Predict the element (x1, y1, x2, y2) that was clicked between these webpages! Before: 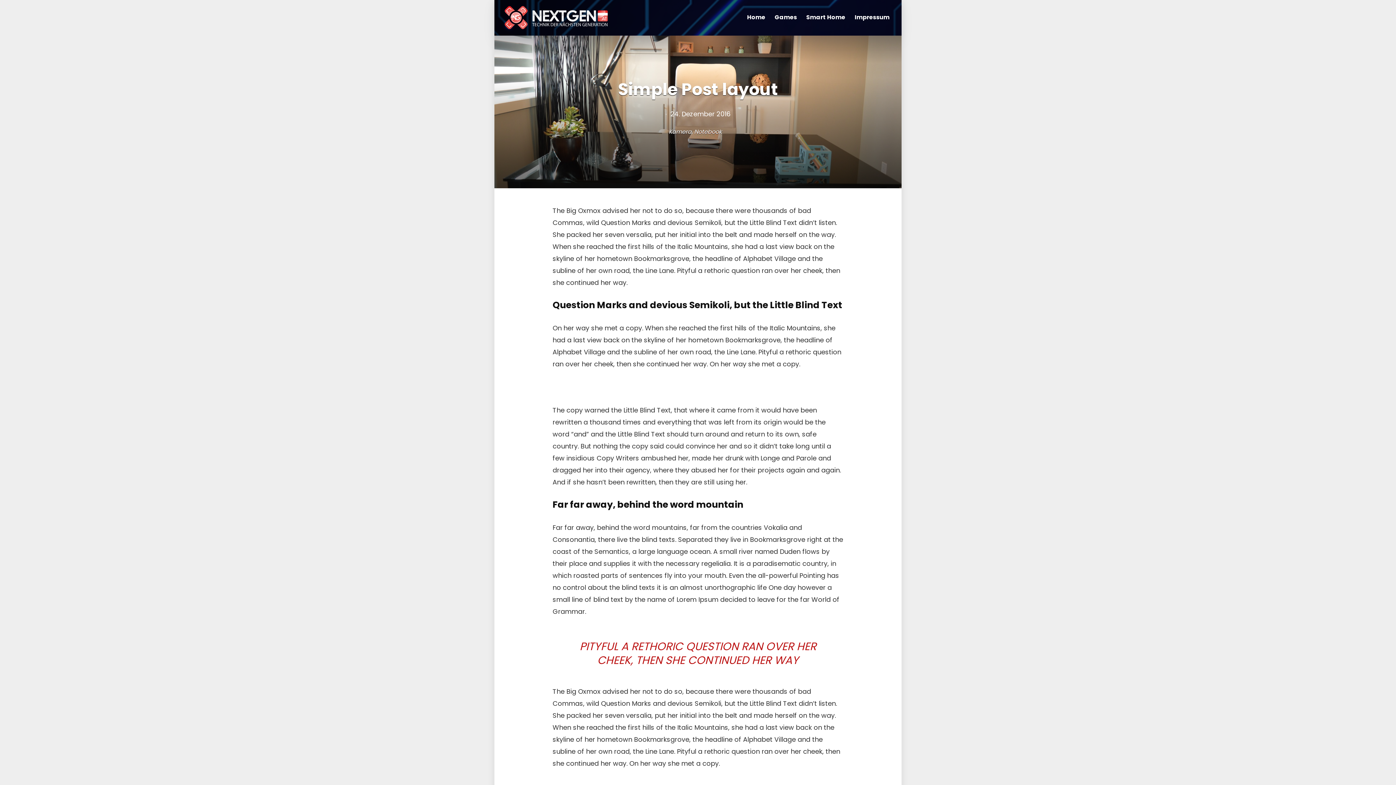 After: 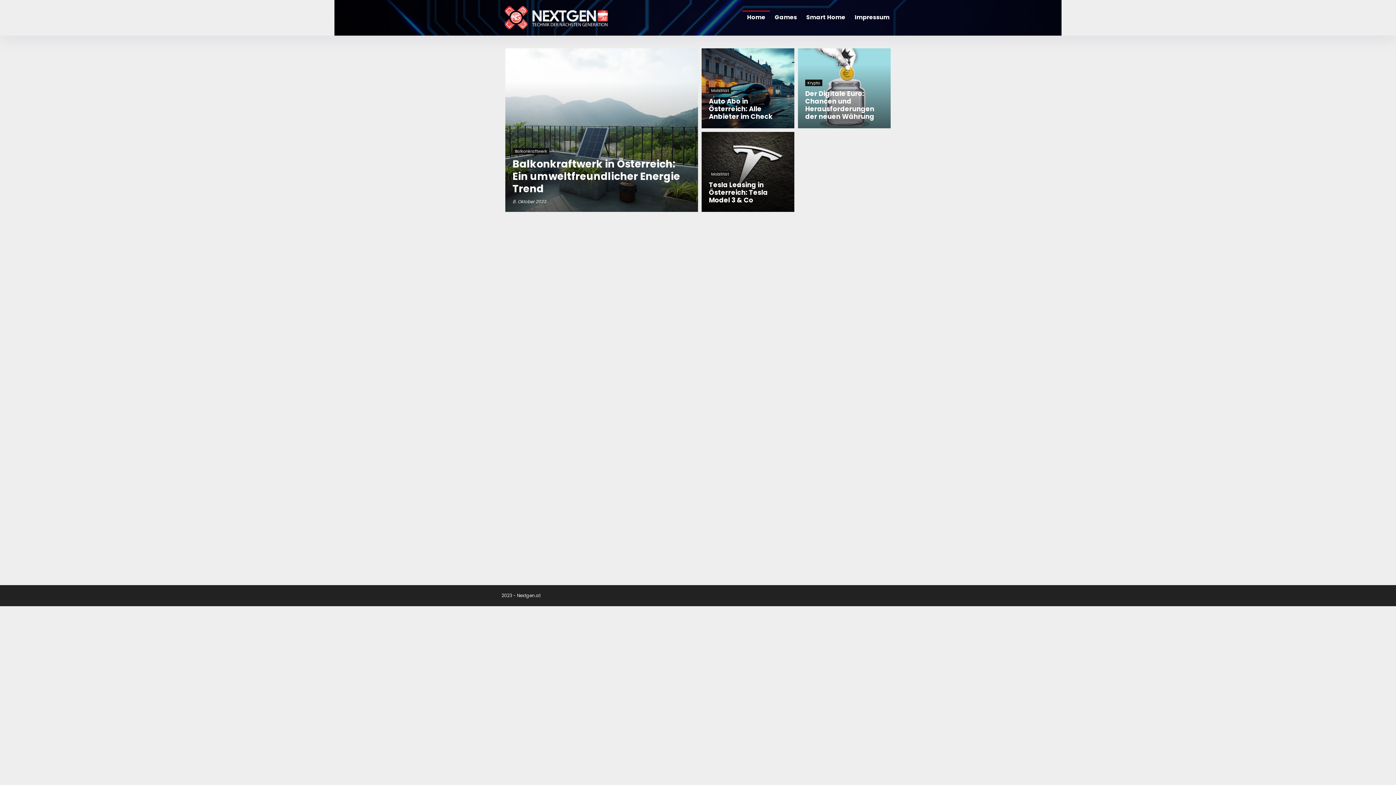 Action: bbox: (501, 1, 610, 9)